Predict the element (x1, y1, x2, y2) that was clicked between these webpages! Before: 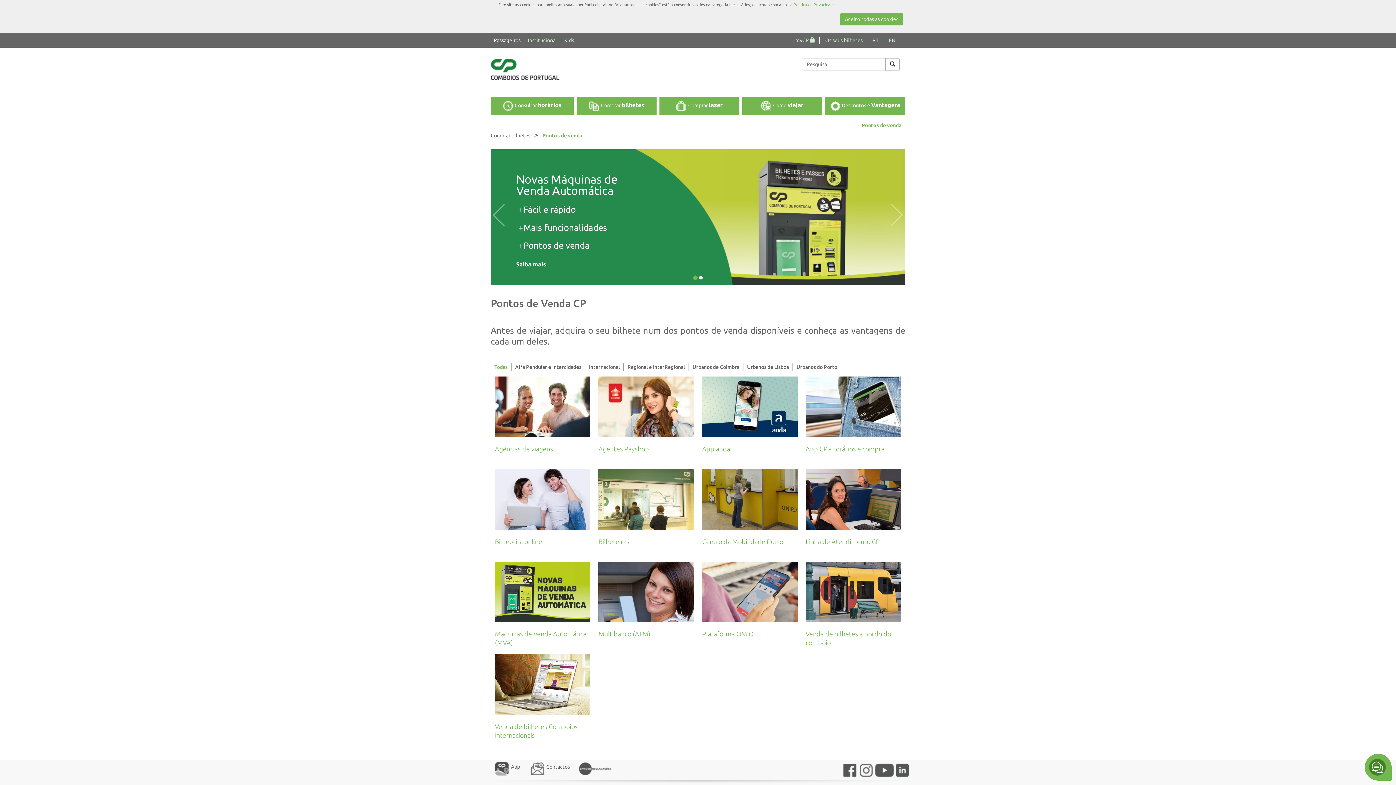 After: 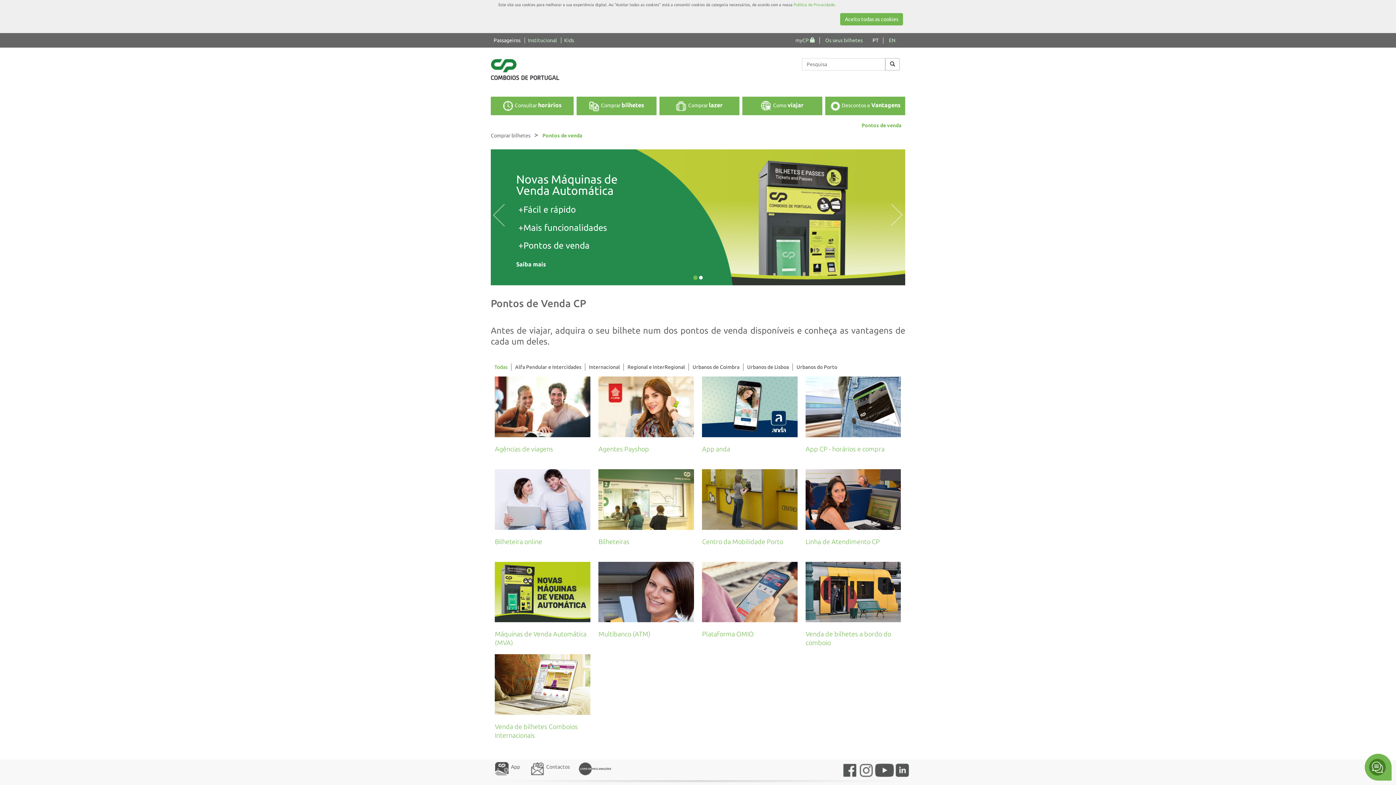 Action: bbox: (537, 130, 588, 141) label: Pontos de venda